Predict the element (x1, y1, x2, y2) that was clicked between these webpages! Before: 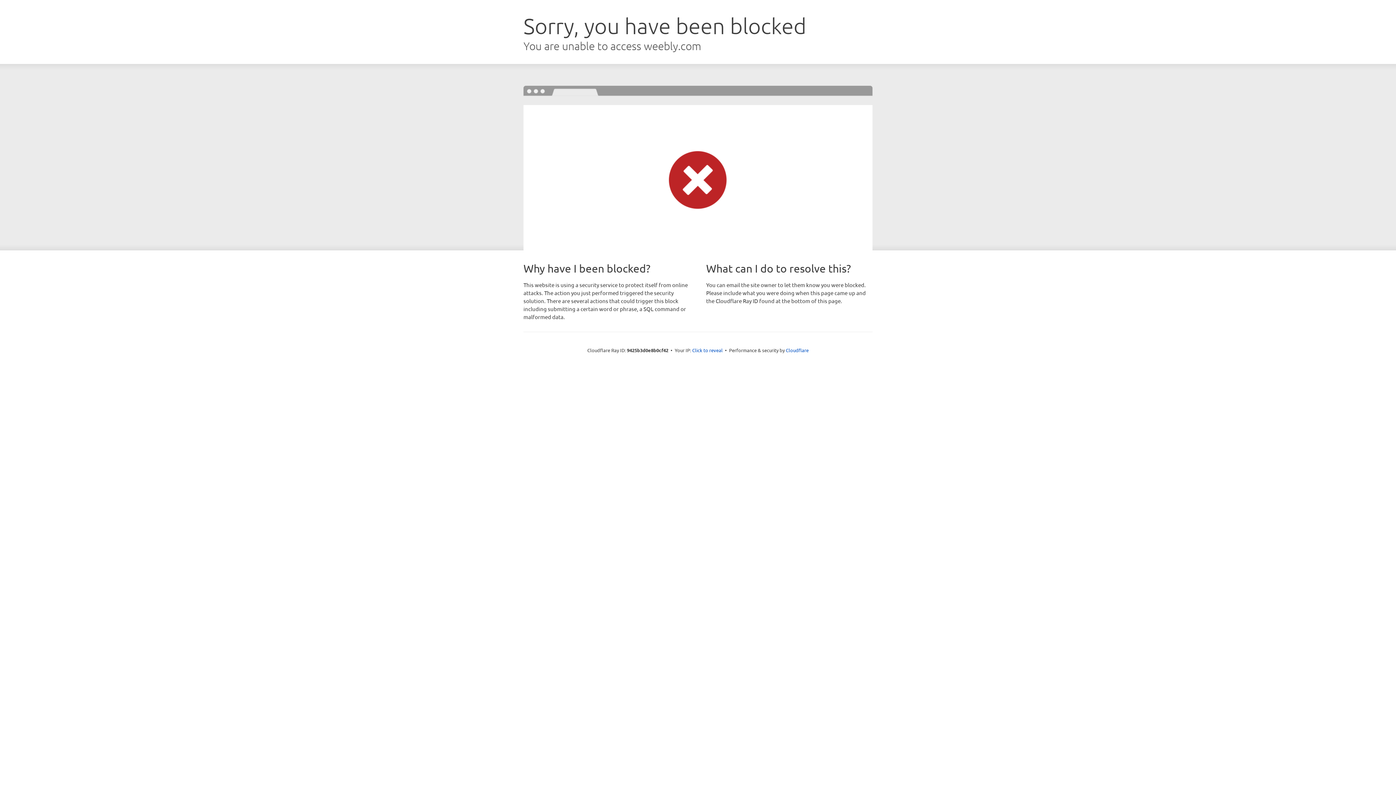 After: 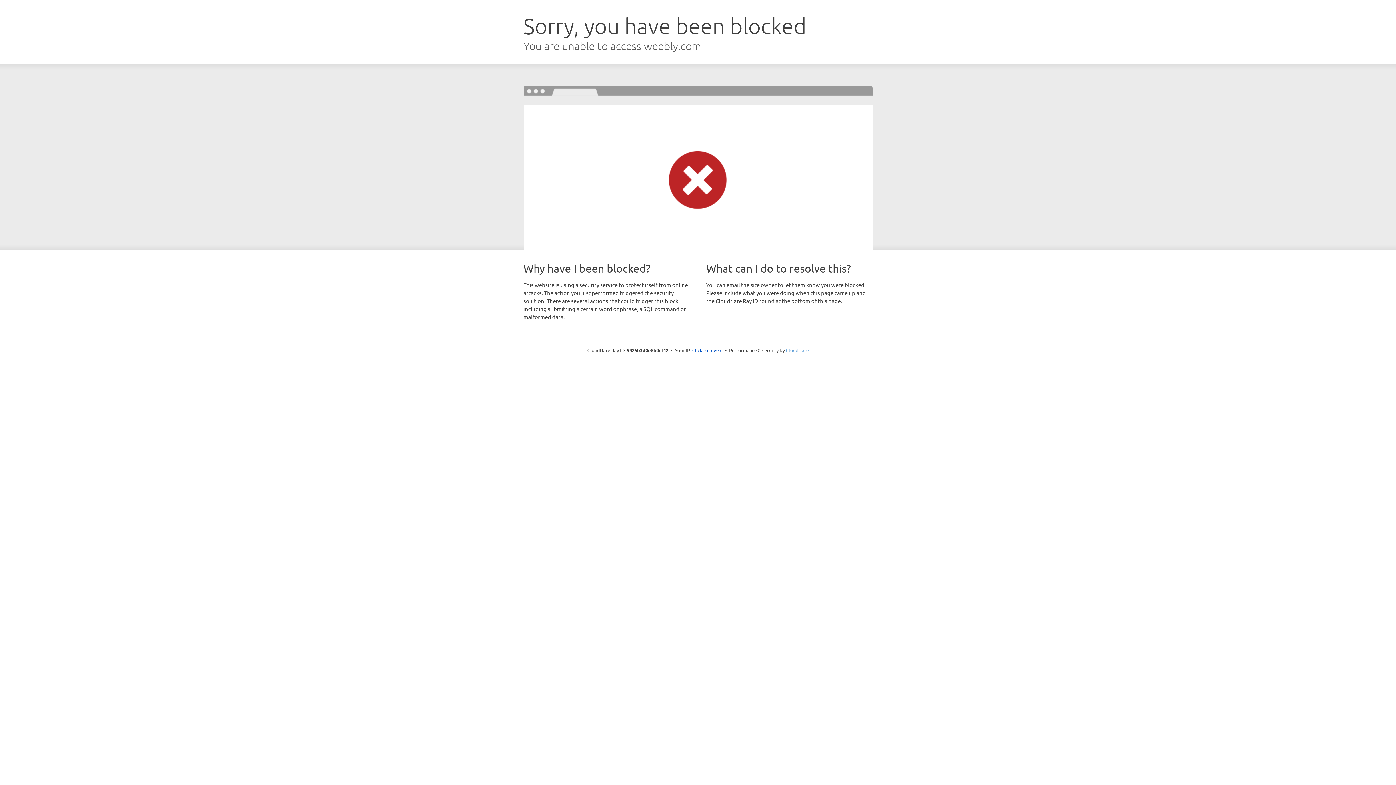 Action: bbox: (786, 347, 808, 353) label: Cloudflare